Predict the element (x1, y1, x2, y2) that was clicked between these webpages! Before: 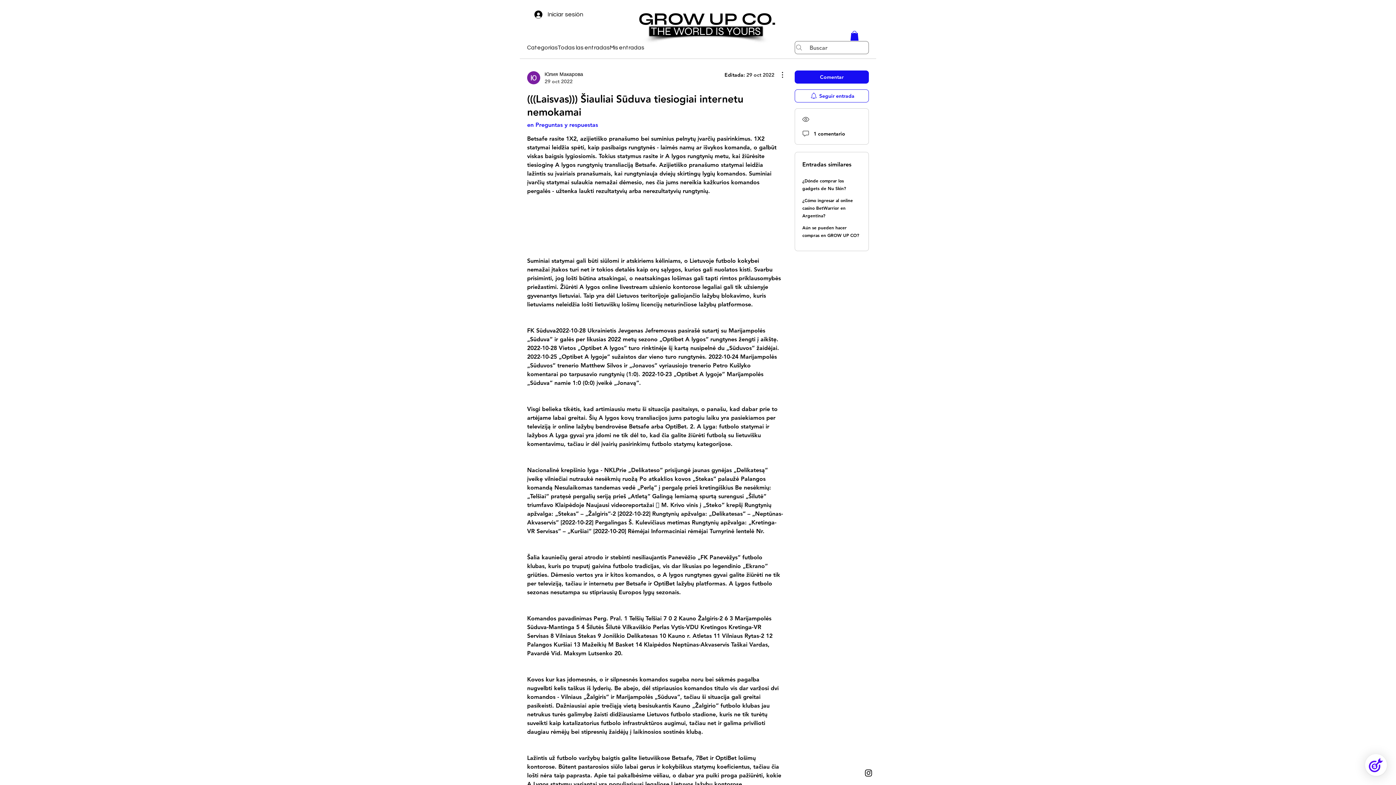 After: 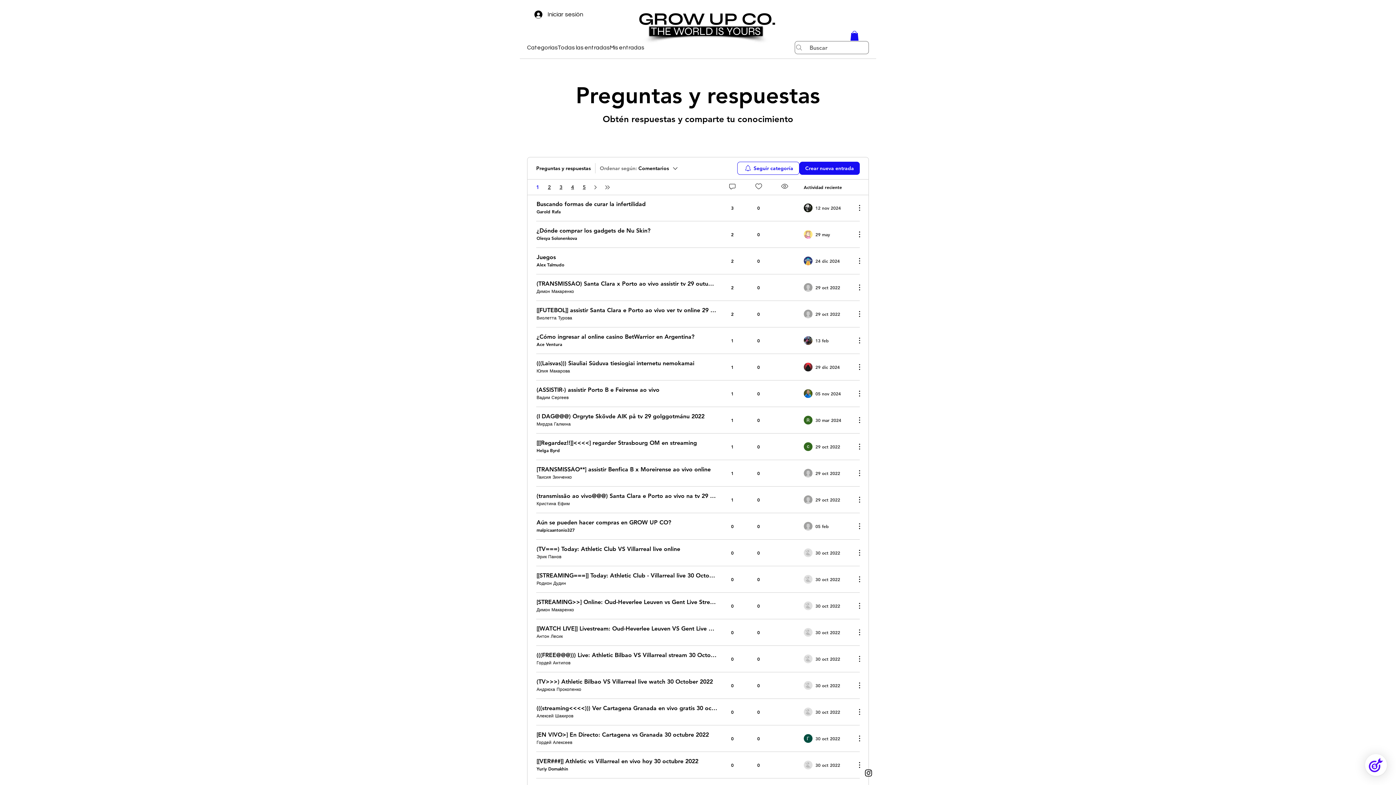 Action: label: en Preguntas y respuestas bbox: (527, 121, 598, 128)